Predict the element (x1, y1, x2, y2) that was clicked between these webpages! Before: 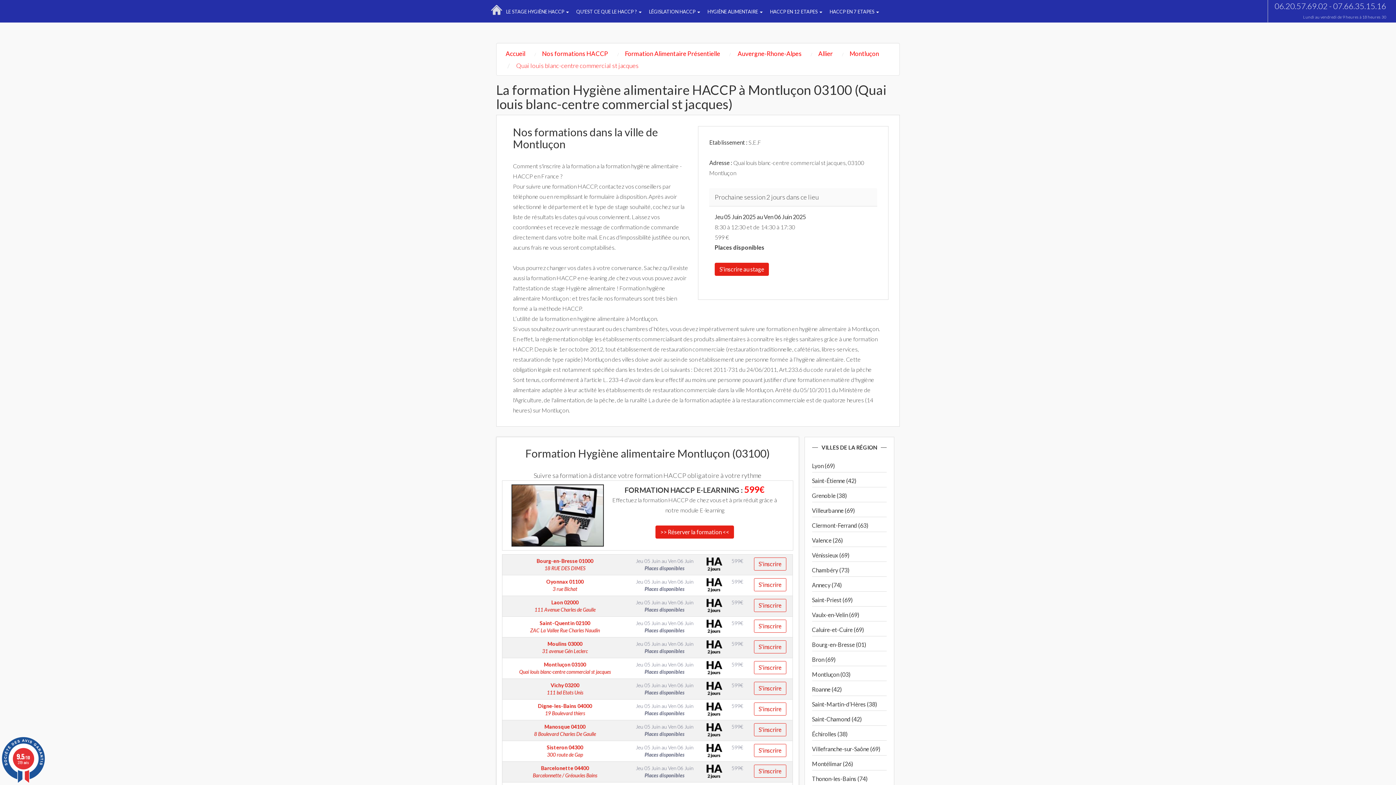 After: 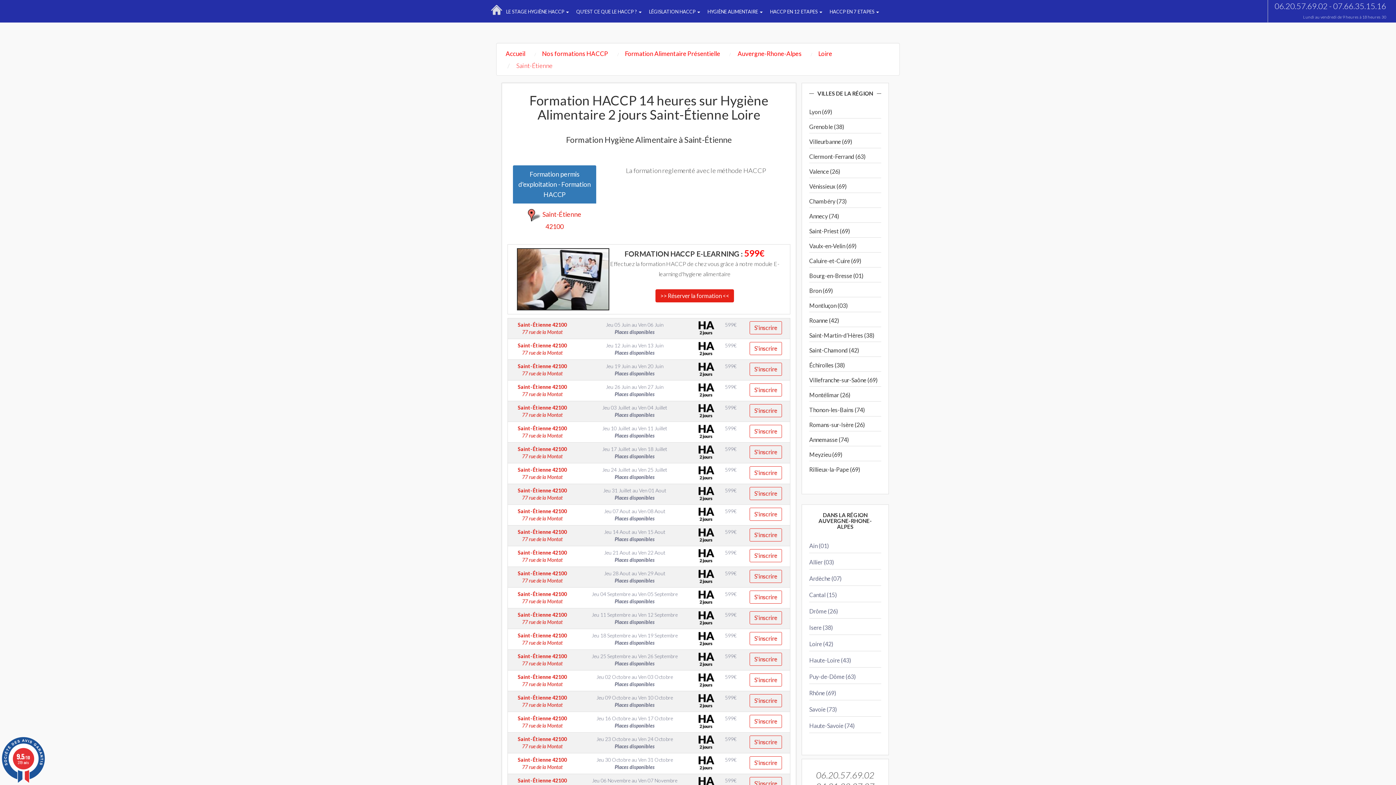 Action: label: Saint-Étienne (42) bbox: (812, 477, 856, 484)